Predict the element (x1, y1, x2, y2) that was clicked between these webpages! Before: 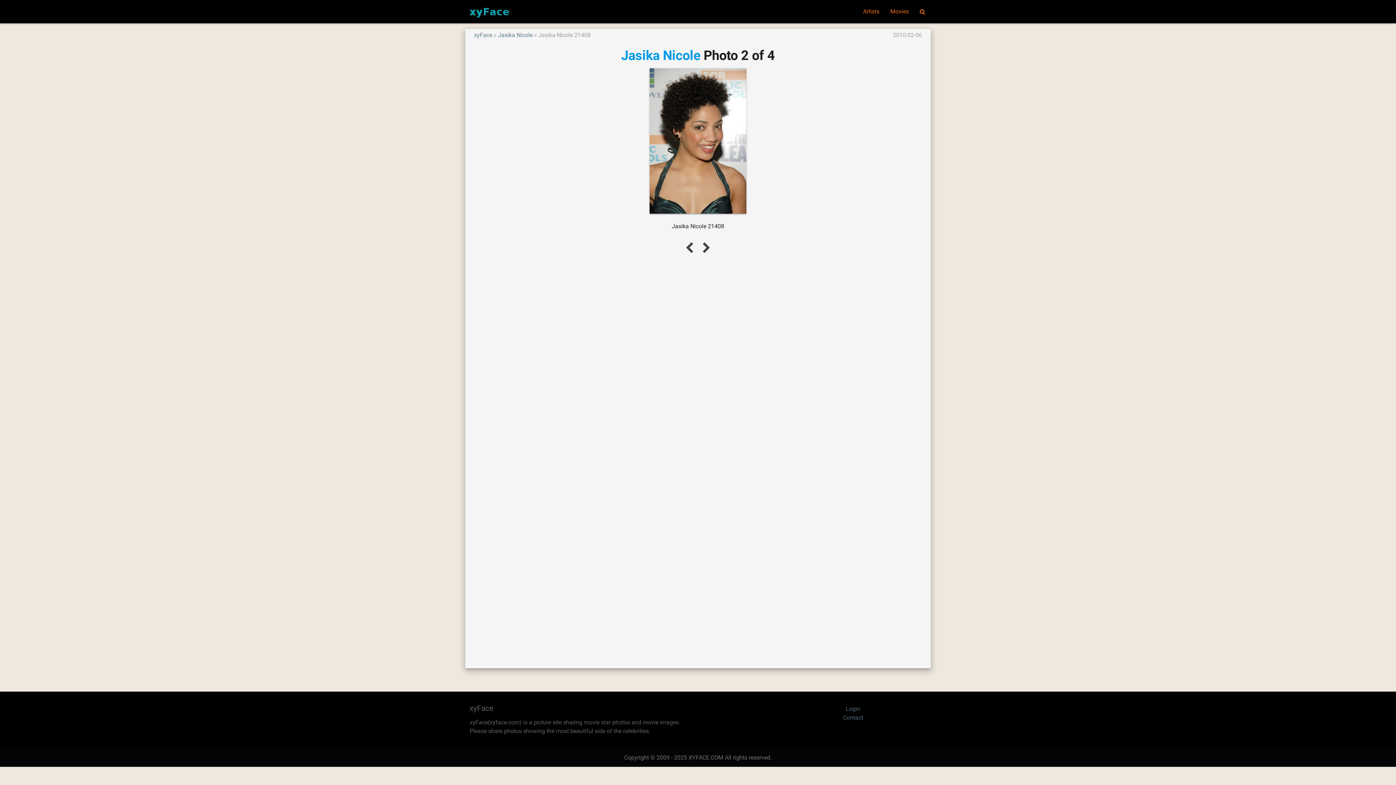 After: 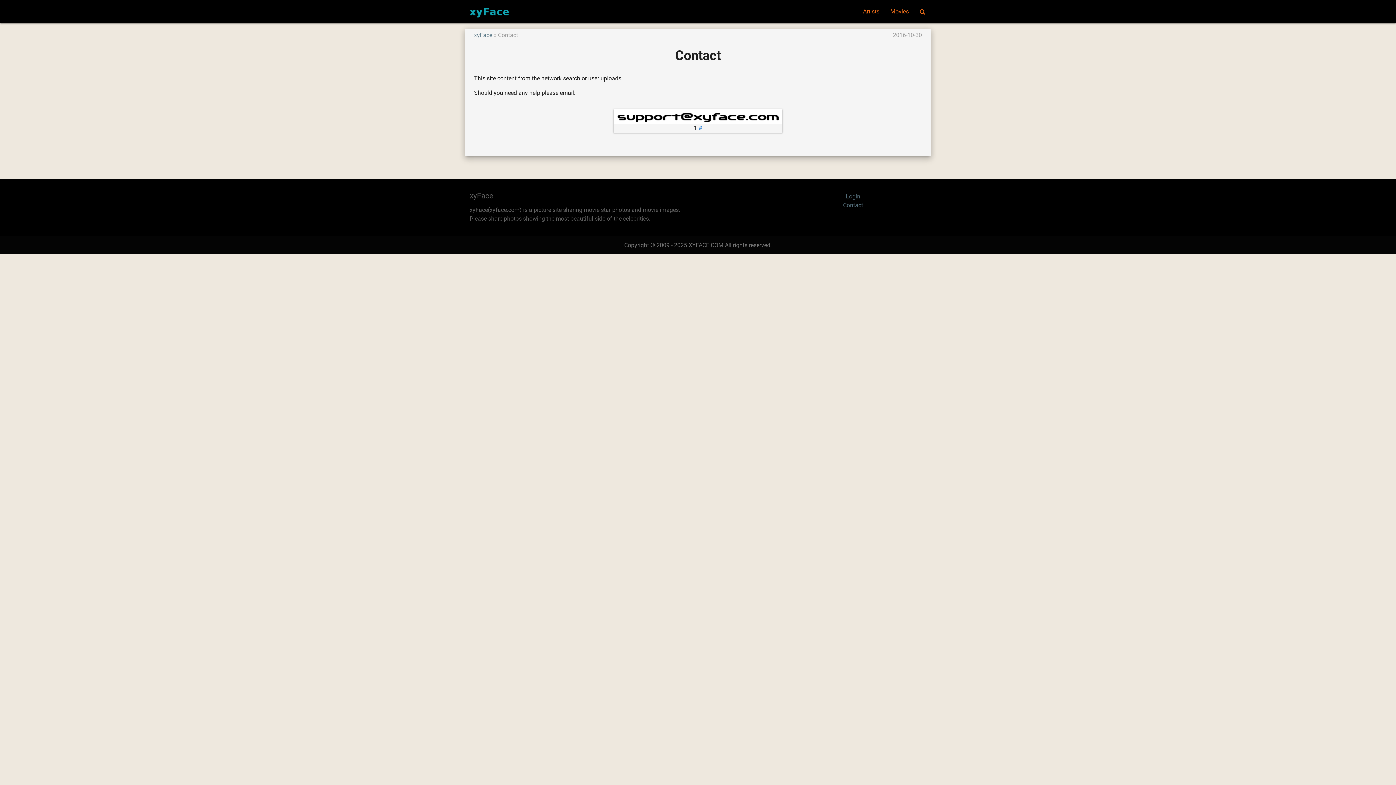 Action: bbox: (843, 714, 863, 721) label: Contact